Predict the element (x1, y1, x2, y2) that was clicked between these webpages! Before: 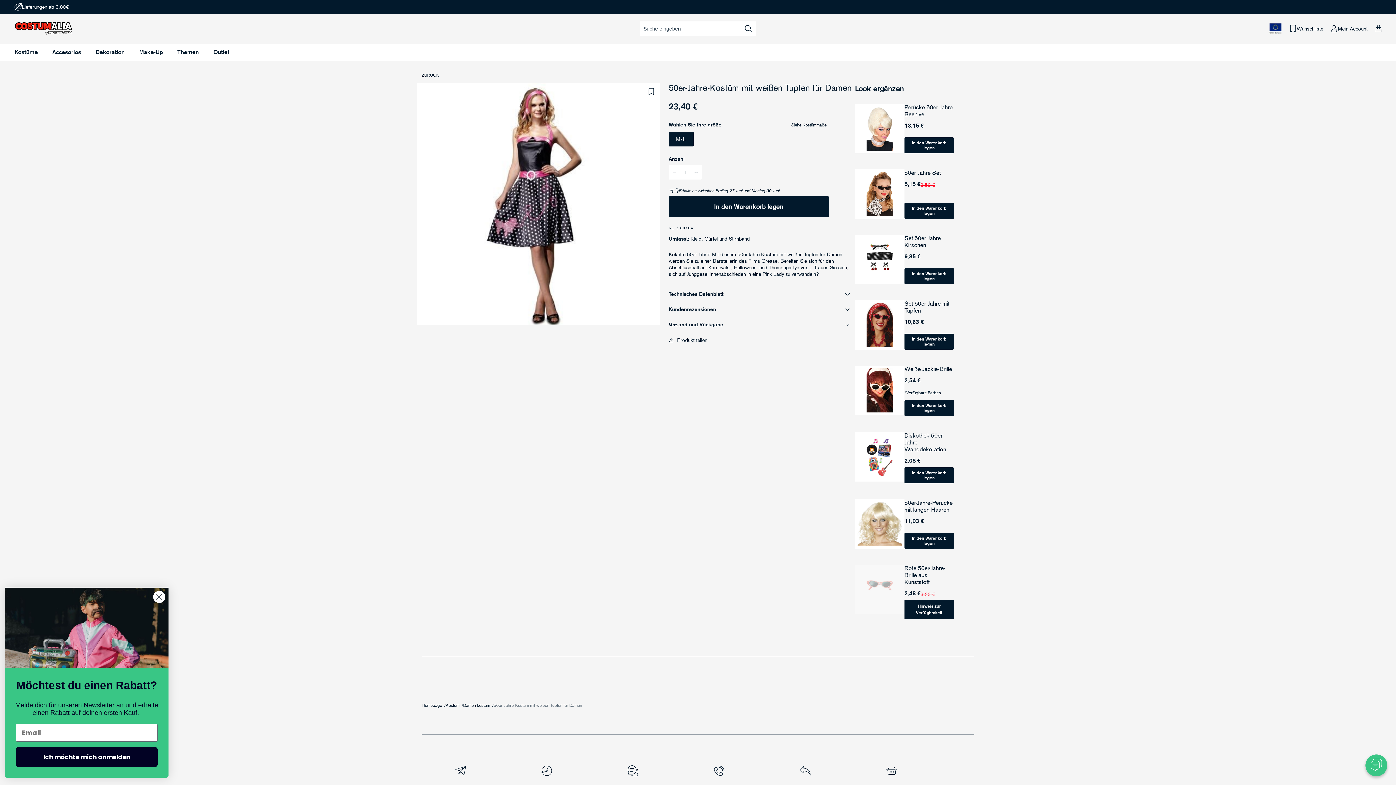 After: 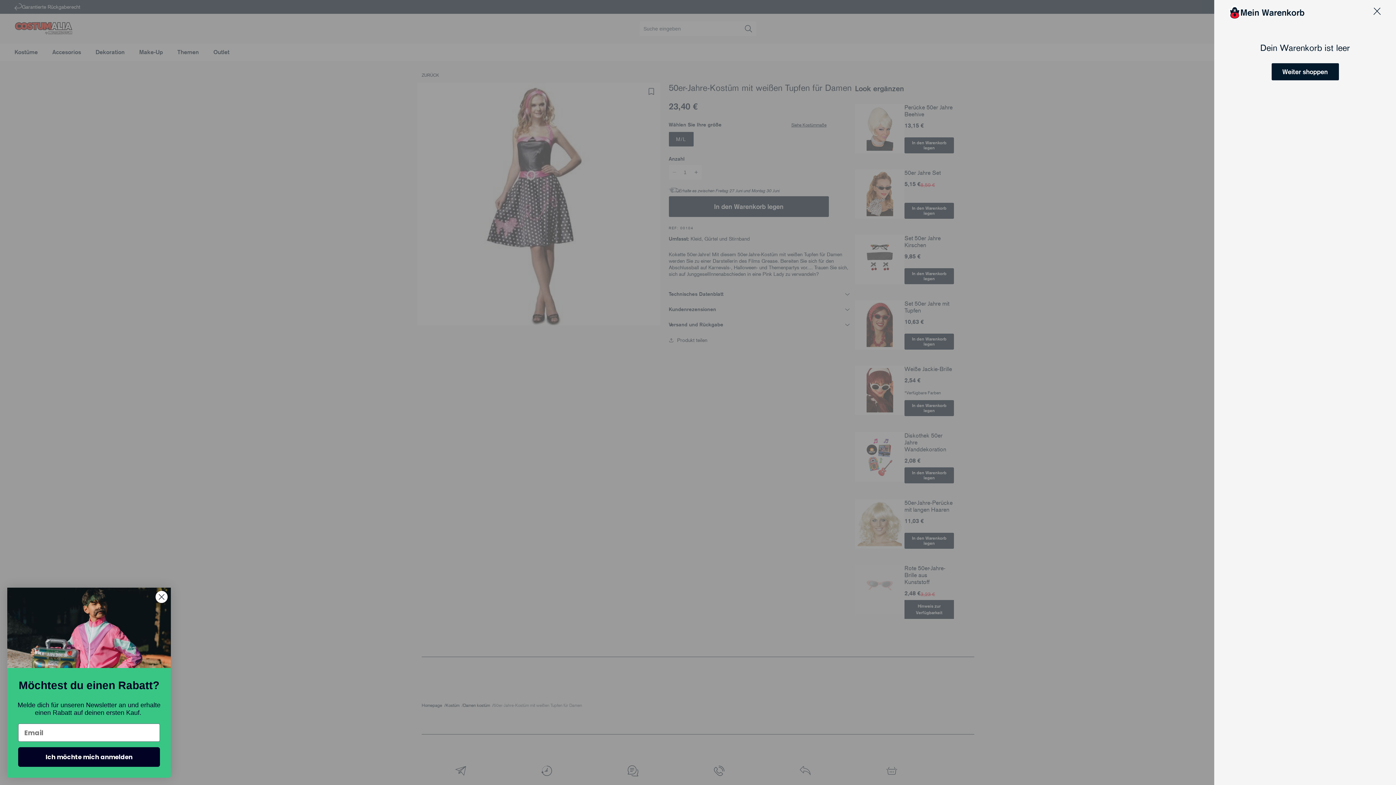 Action: label: Warenkorb bbox: (1371, 24, 1386, 32)